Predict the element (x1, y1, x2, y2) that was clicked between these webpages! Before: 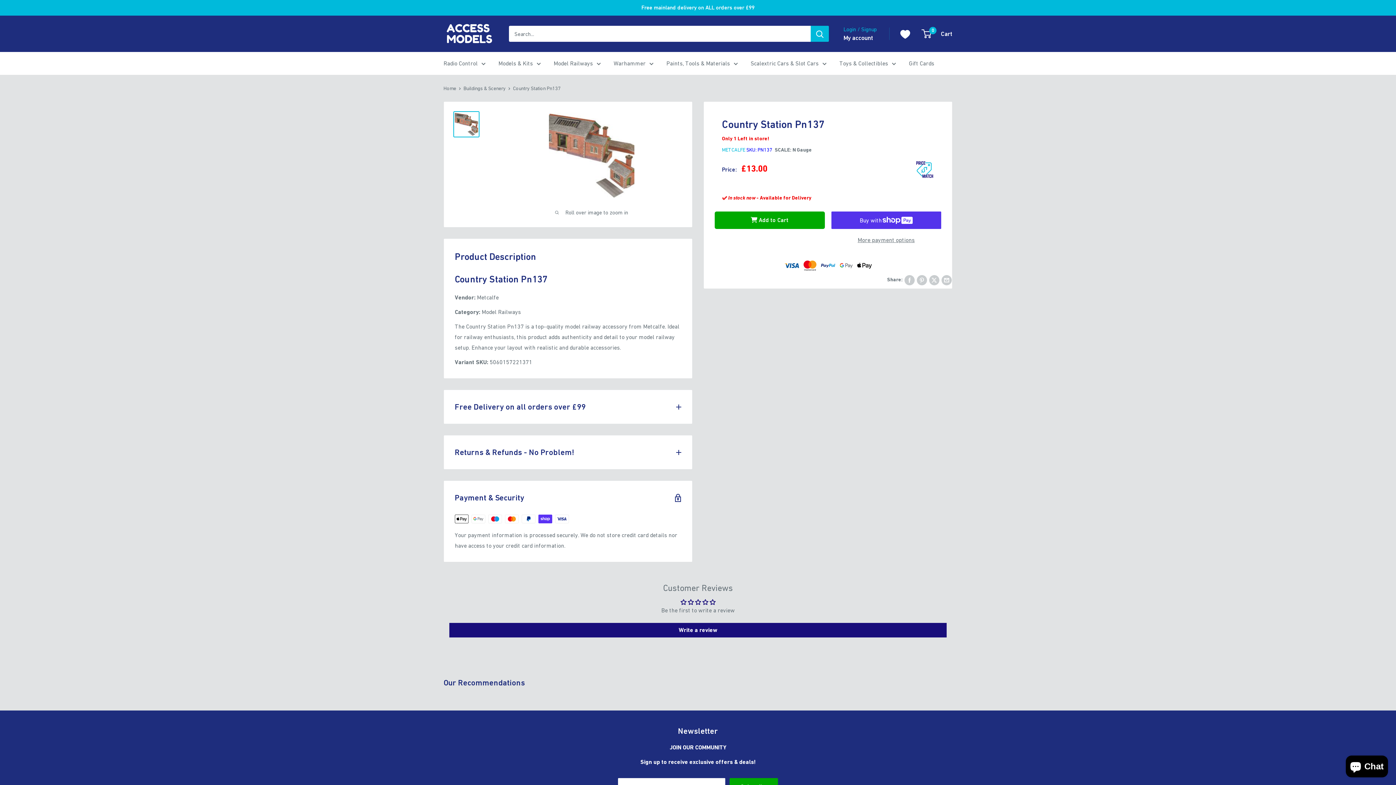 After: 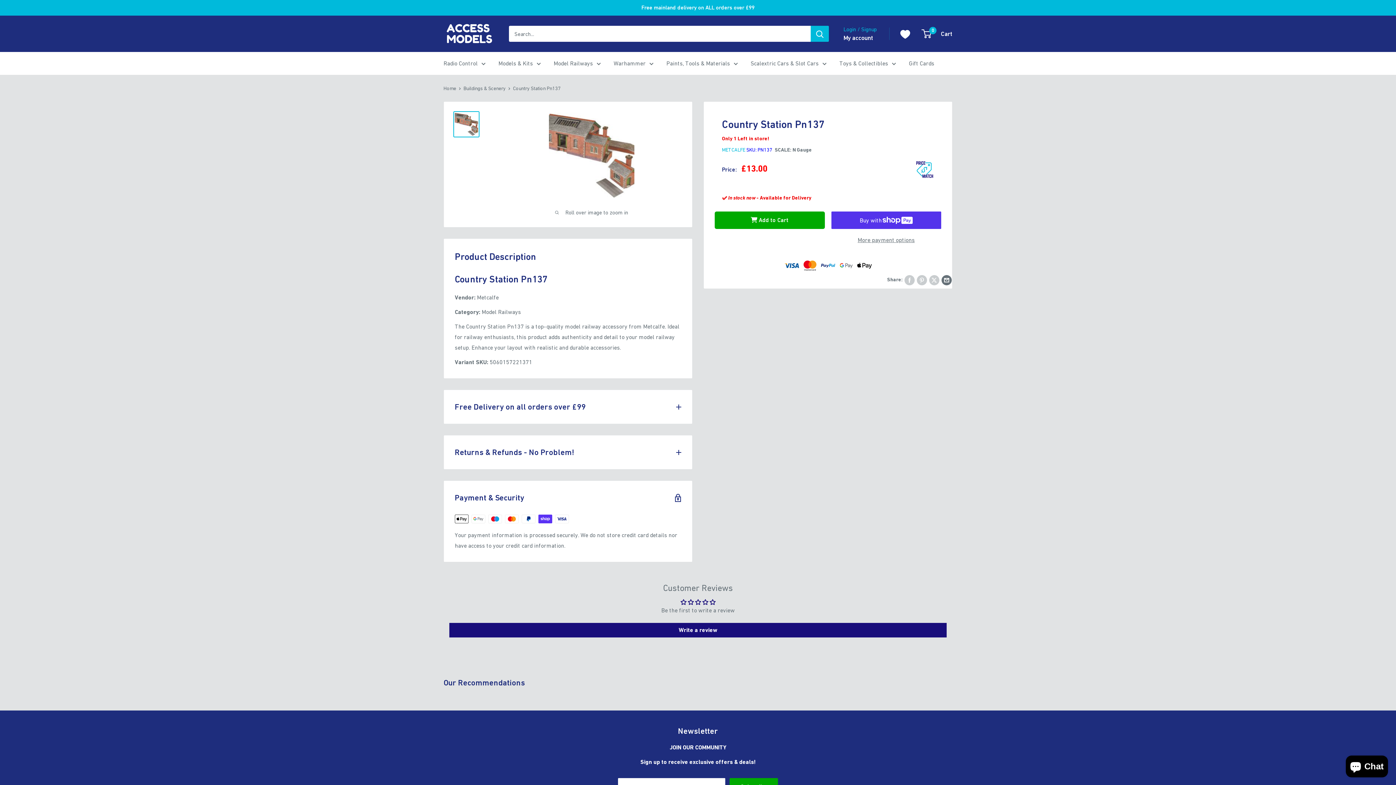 Action: label: Share by email bbox: (941, 275, 950, 283)